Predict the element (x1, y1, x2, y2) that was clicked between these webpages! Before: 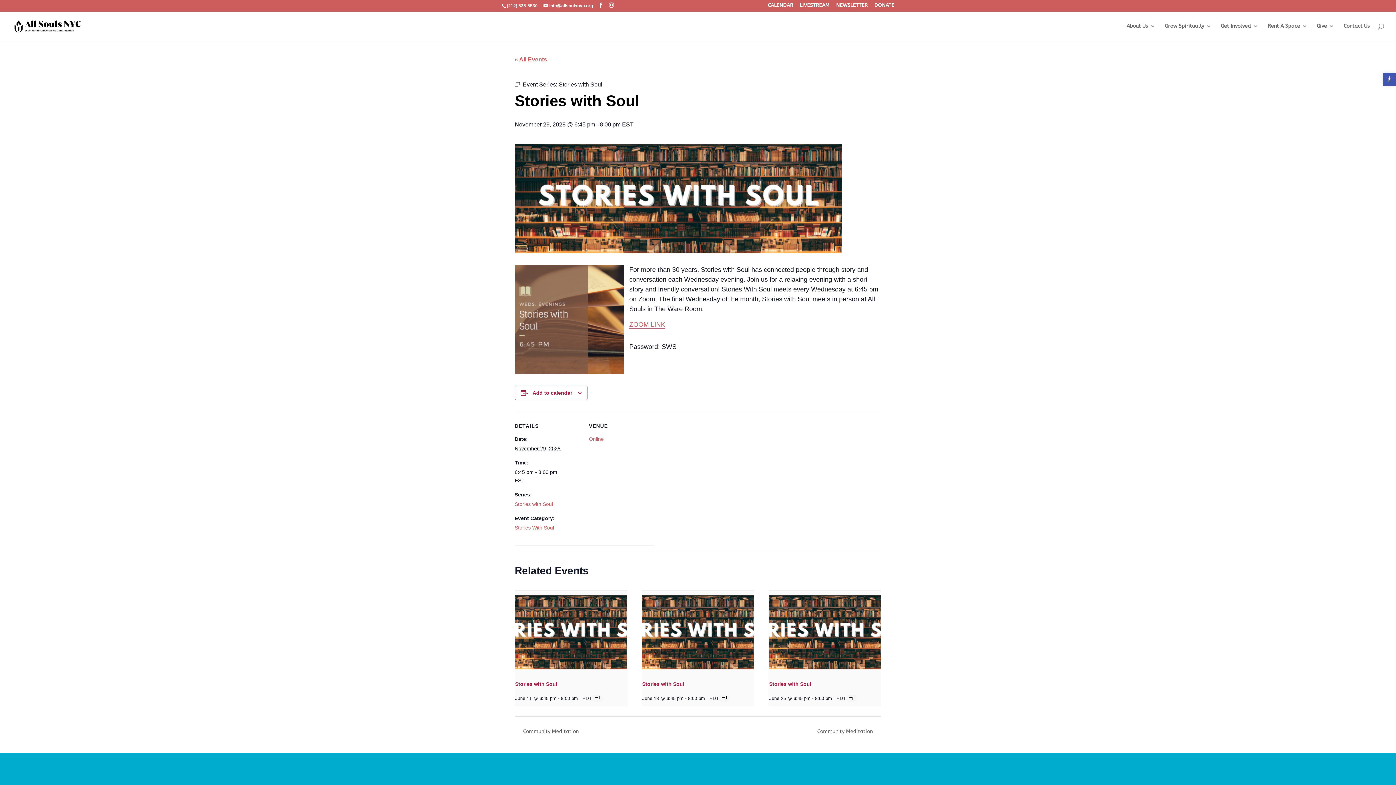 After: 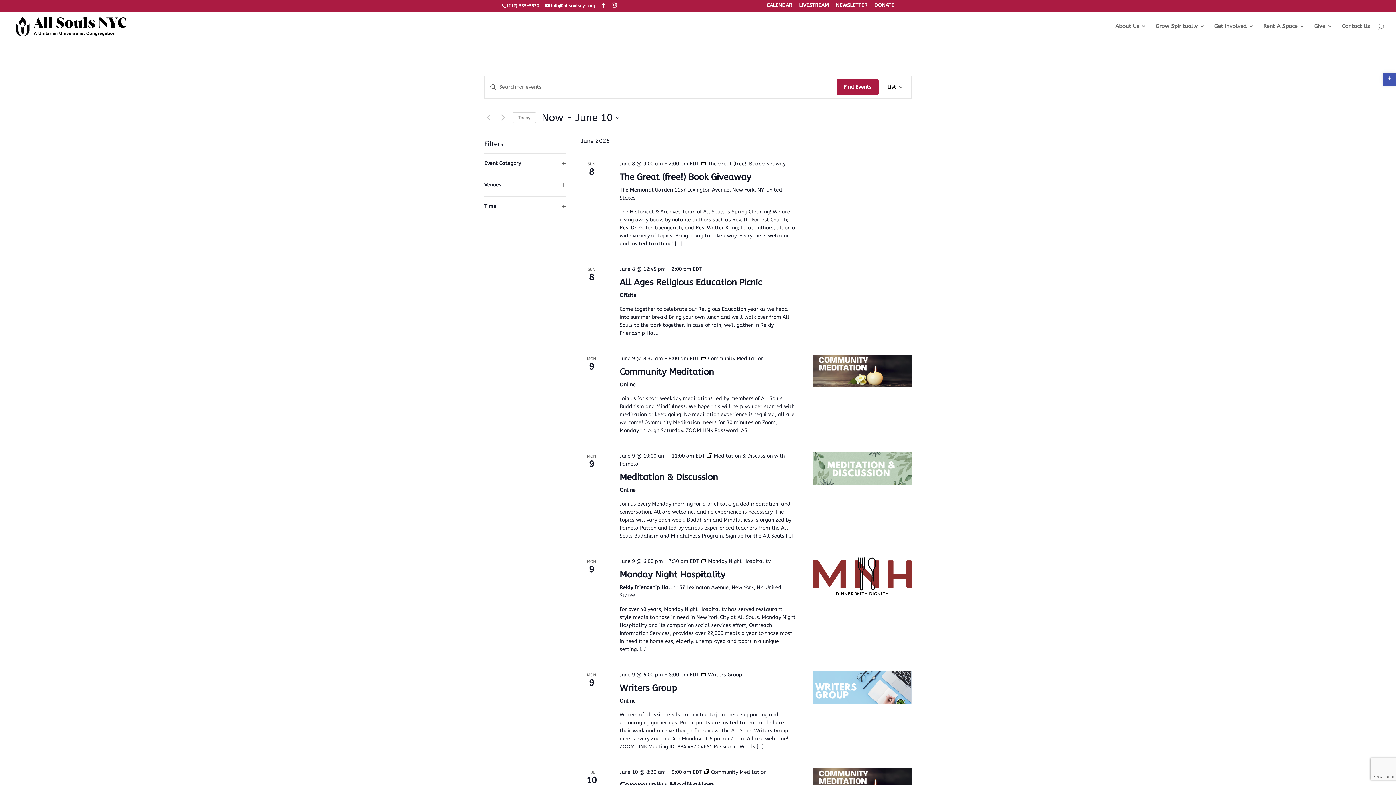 Action: label: « All Events bbox: (514, 56, 547, 62)